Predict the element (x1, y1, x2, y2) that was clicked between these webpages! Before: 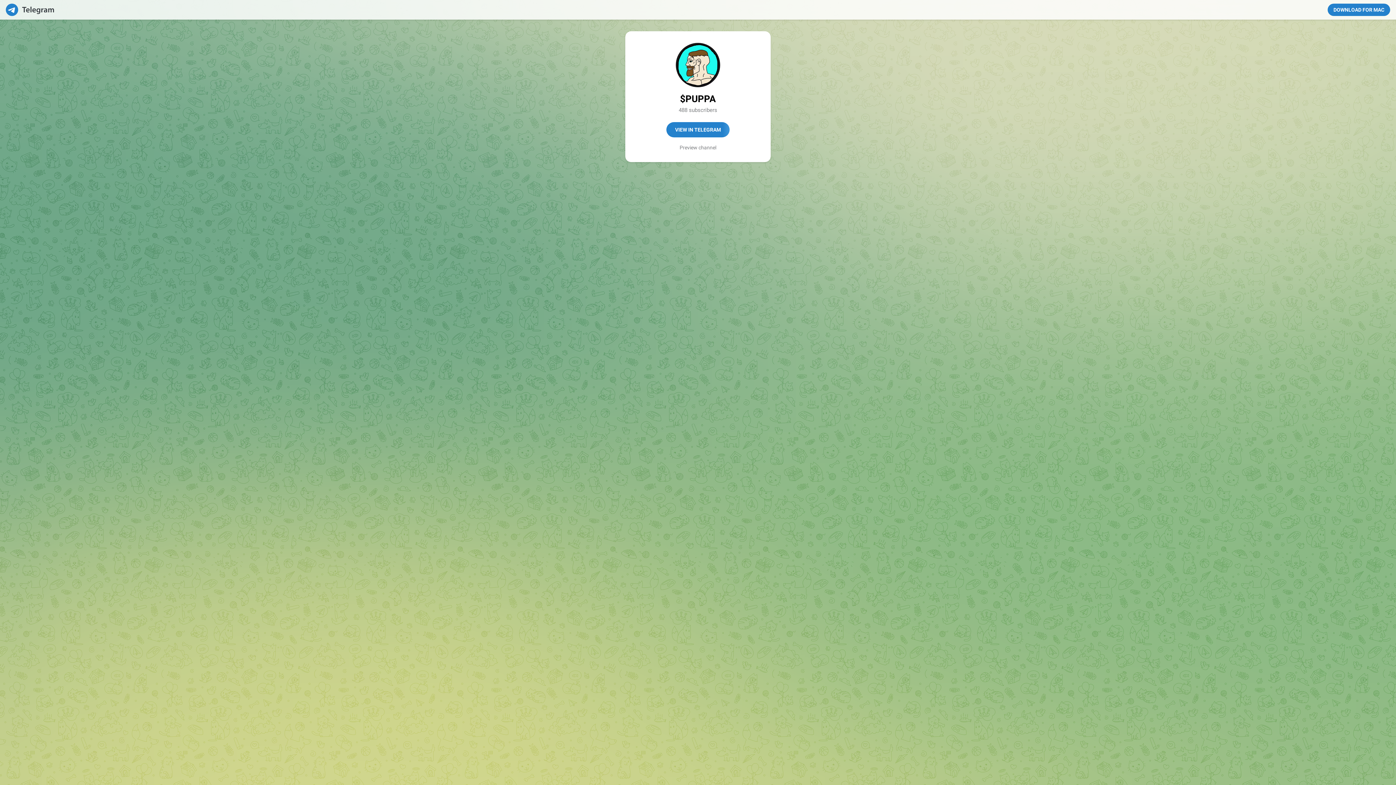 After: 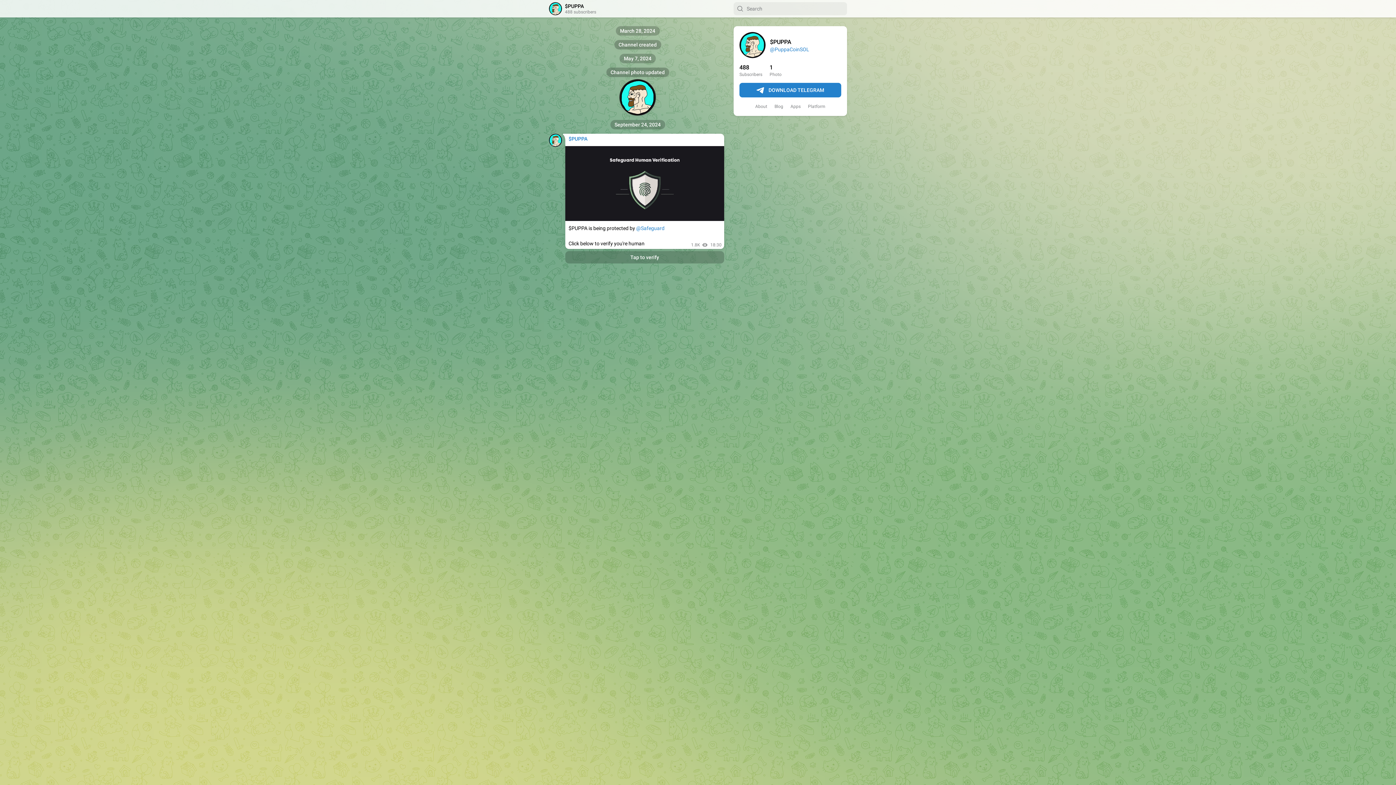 Action: label: Preview channel bbox: (679, 144, 716, 150)